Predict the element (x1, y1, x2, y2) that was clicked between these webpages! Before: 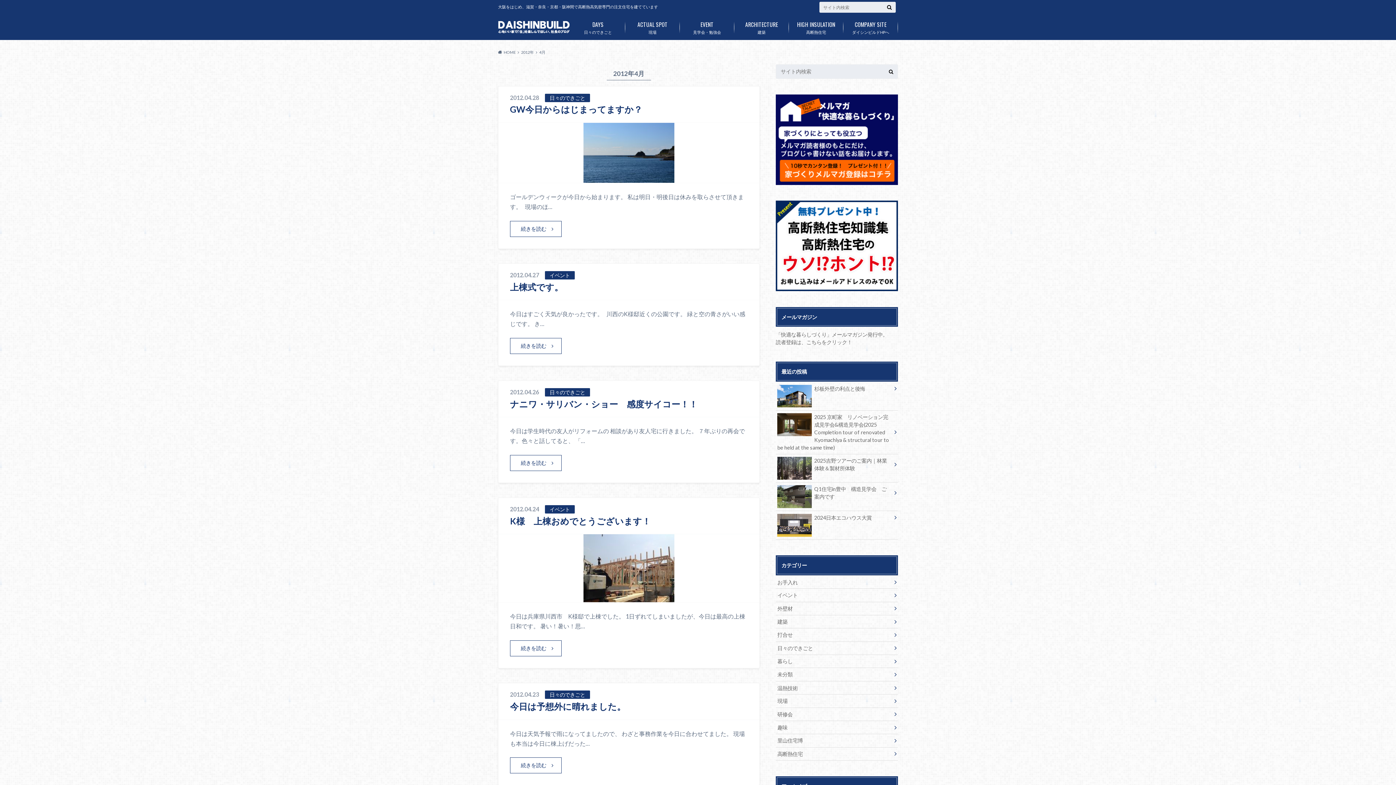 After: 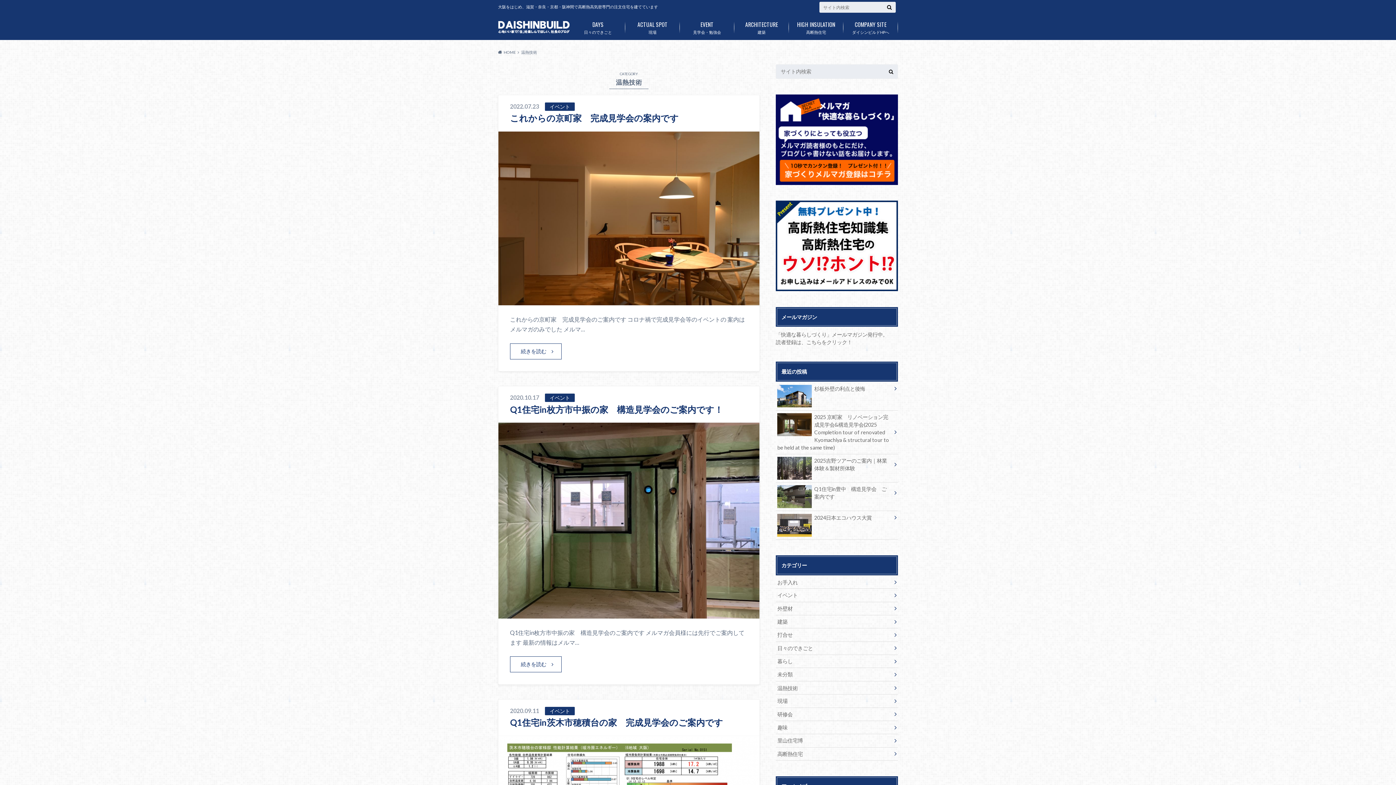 Action: label: 温熱技術 bbox: (776, 681, 898, 694)